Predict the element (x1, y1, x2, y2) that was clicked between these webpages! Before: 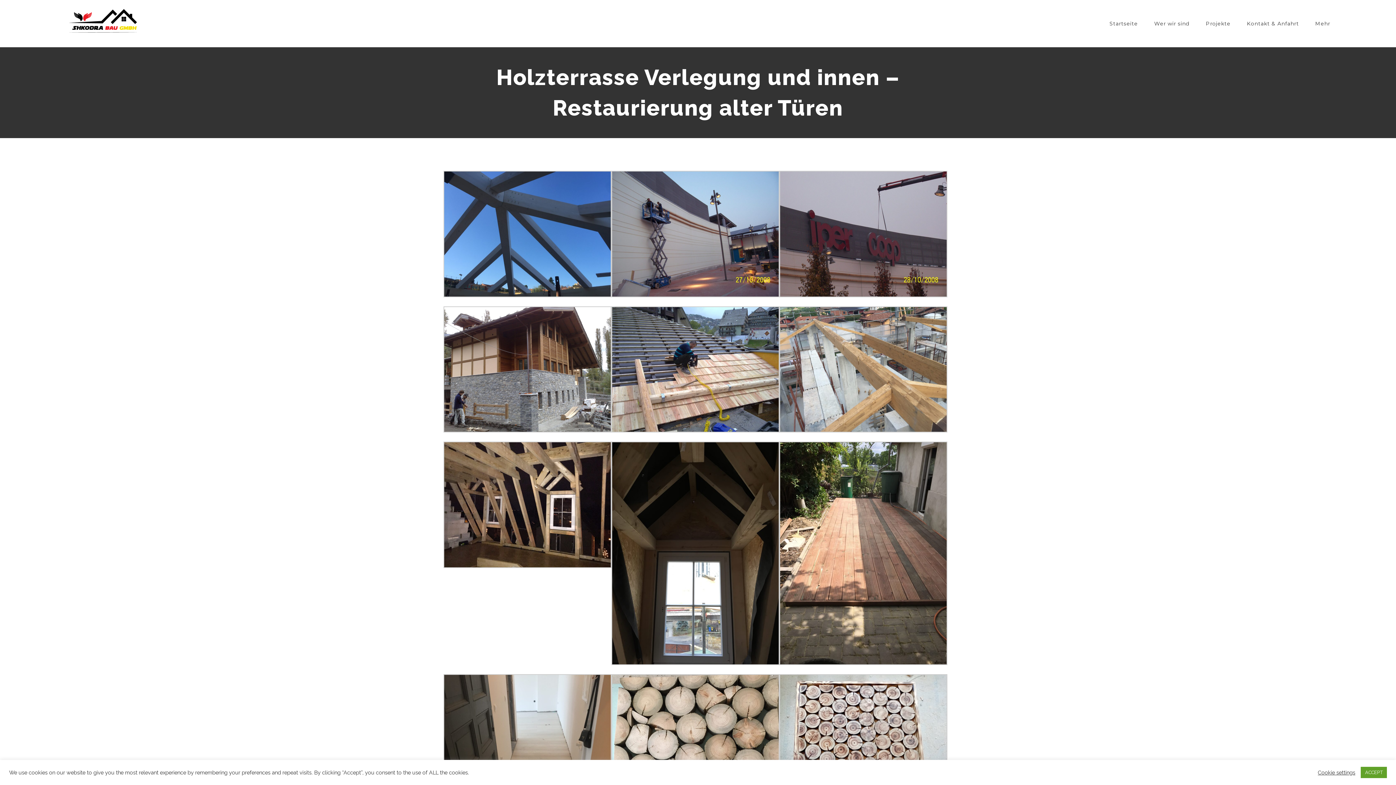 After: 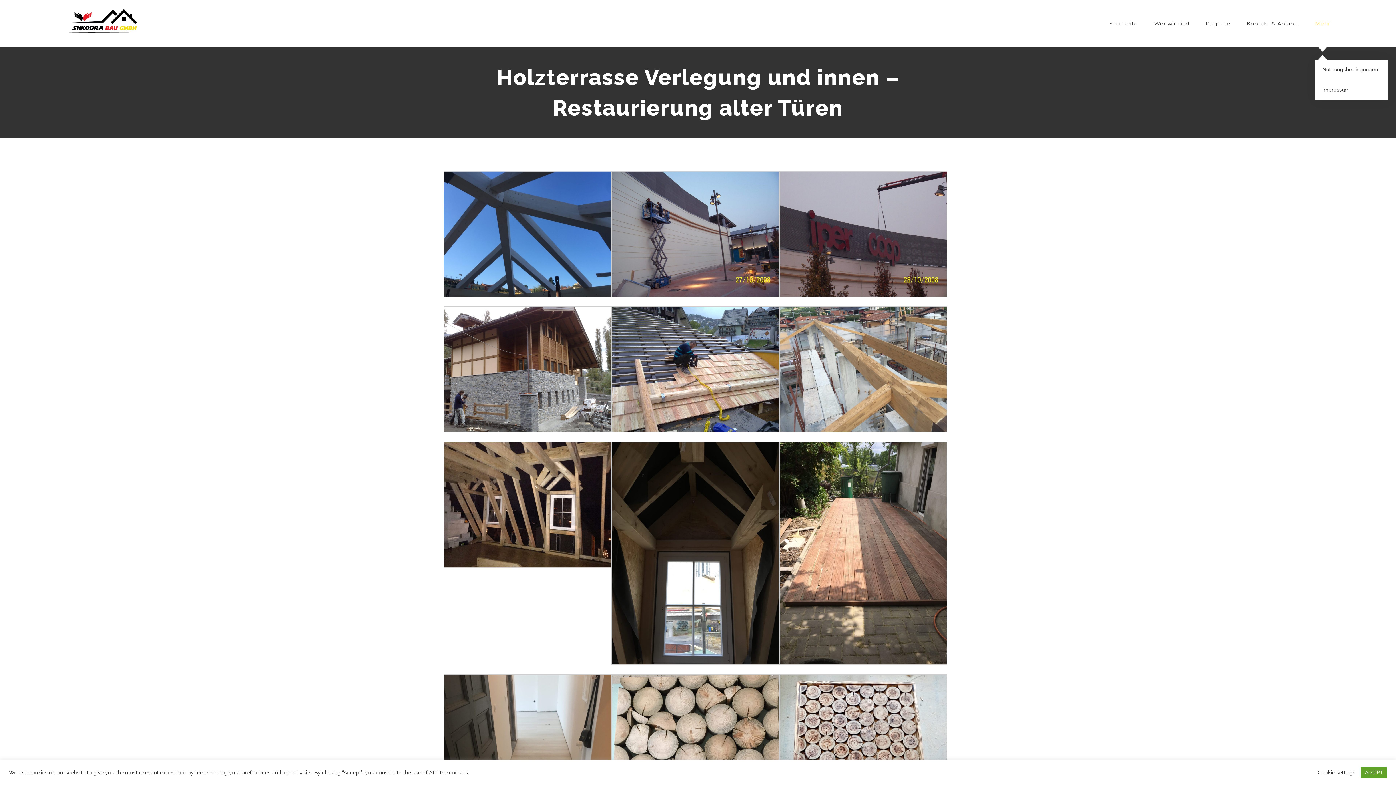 Action: label: Mehr bbox: (1315, 0, 1330, 47)